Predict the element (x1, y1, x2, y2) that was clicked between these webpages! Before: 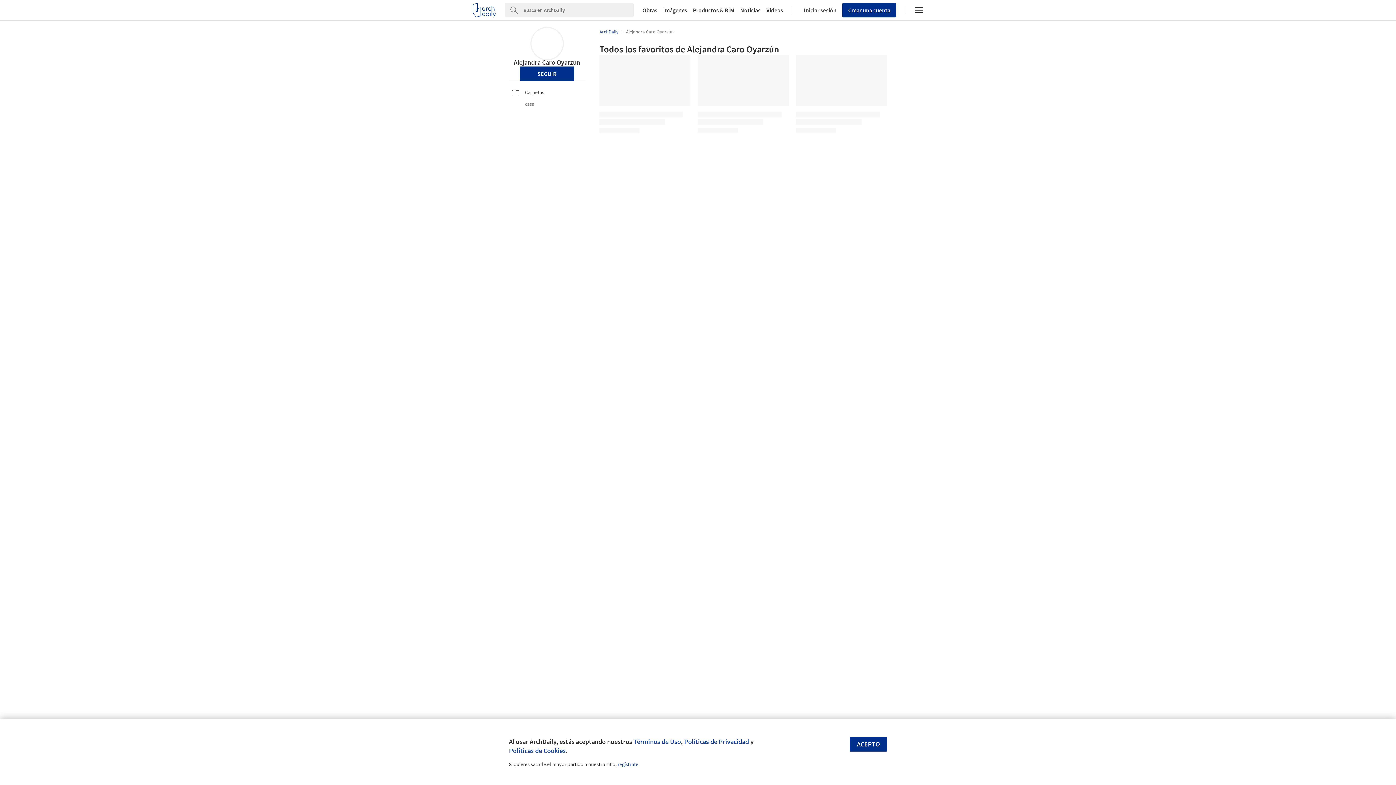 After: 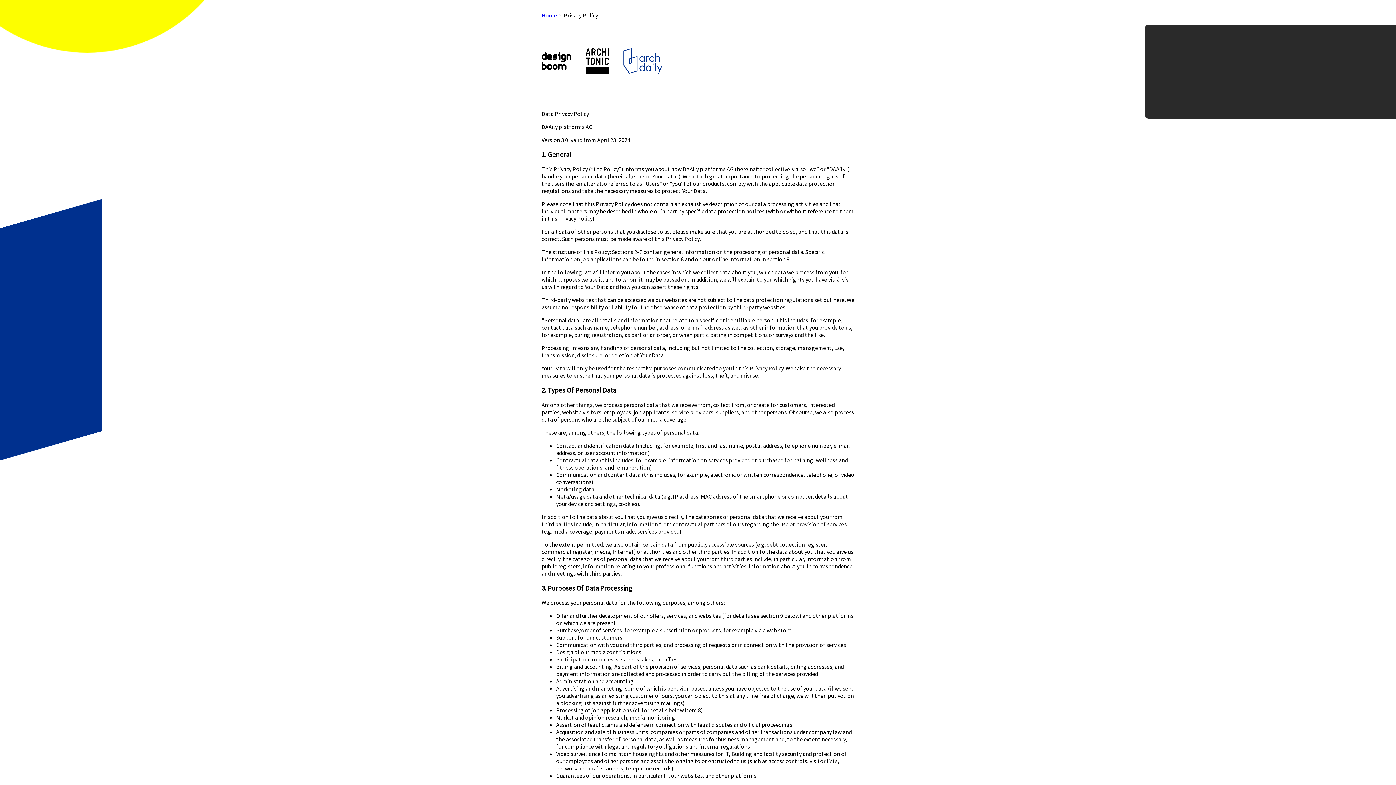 Action: label: Políticas de Privacidad bbox: (684, 737, 749, 746)